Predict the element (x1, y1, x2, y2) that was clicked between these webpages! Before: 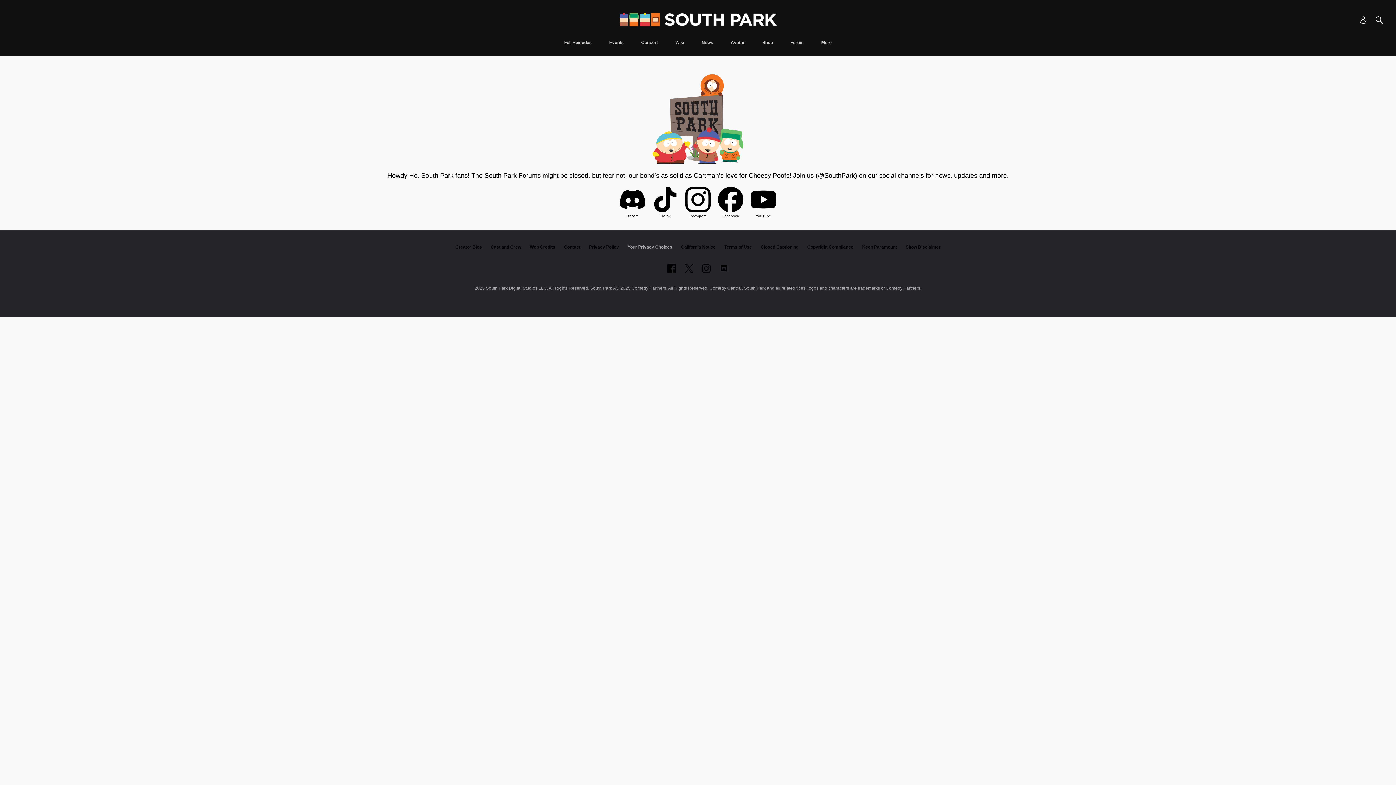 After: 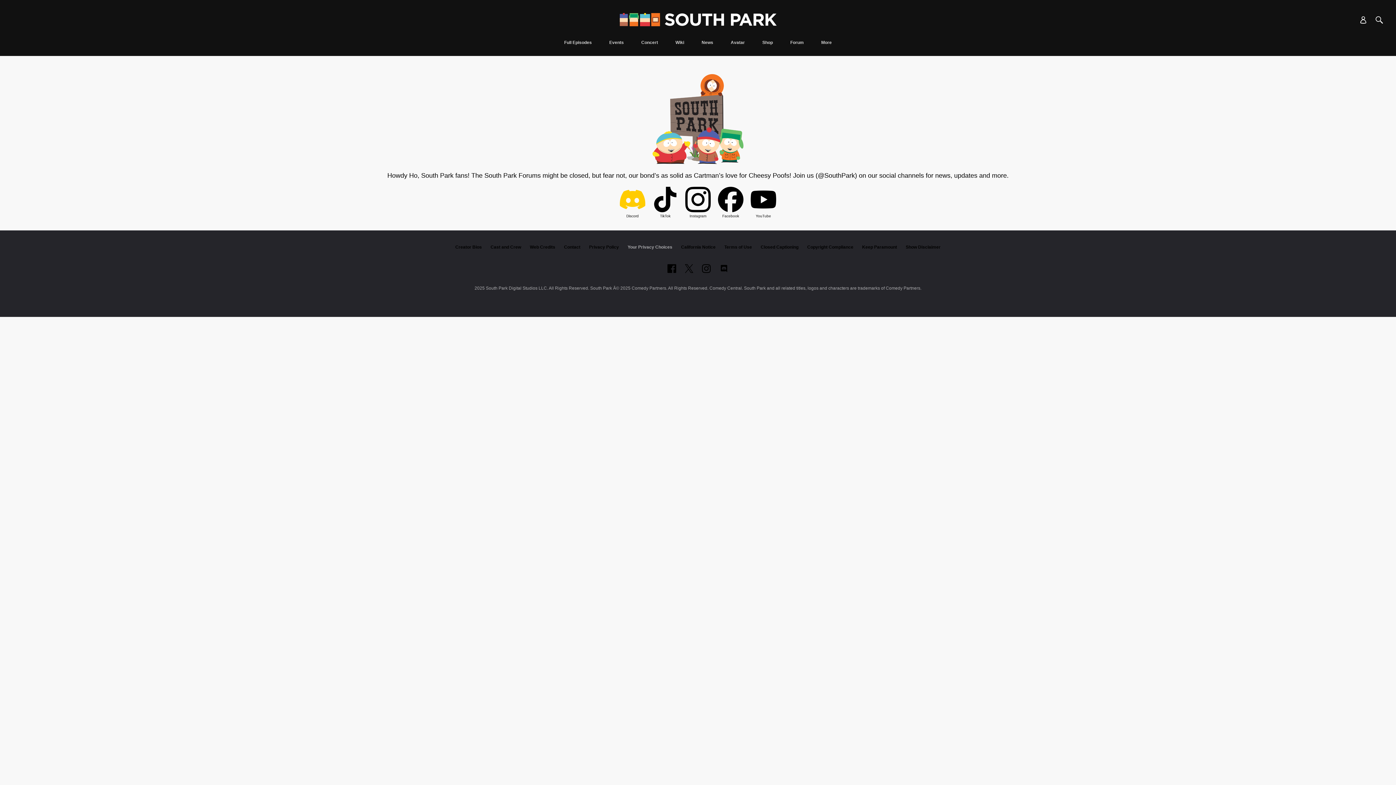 Action: bbox: (620, 186, 645, 214)